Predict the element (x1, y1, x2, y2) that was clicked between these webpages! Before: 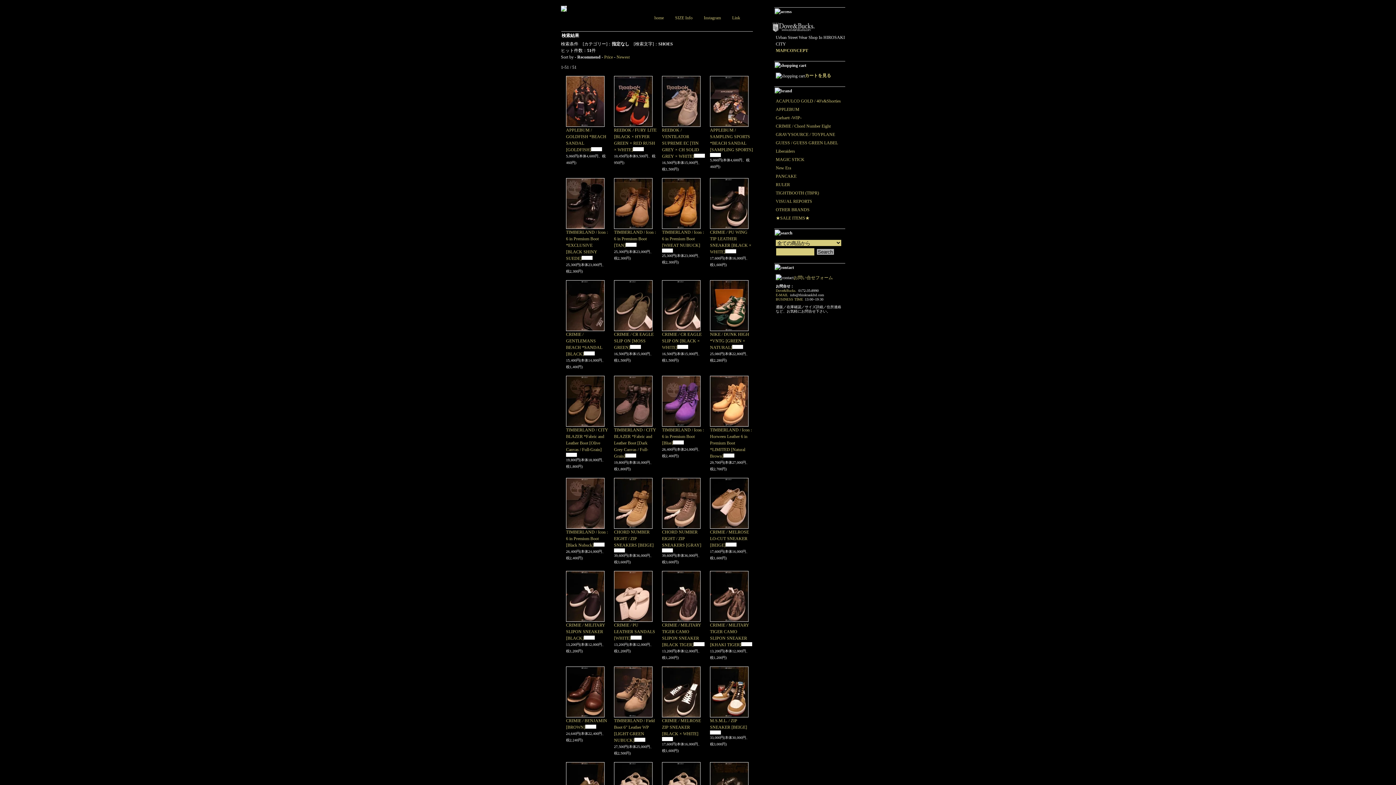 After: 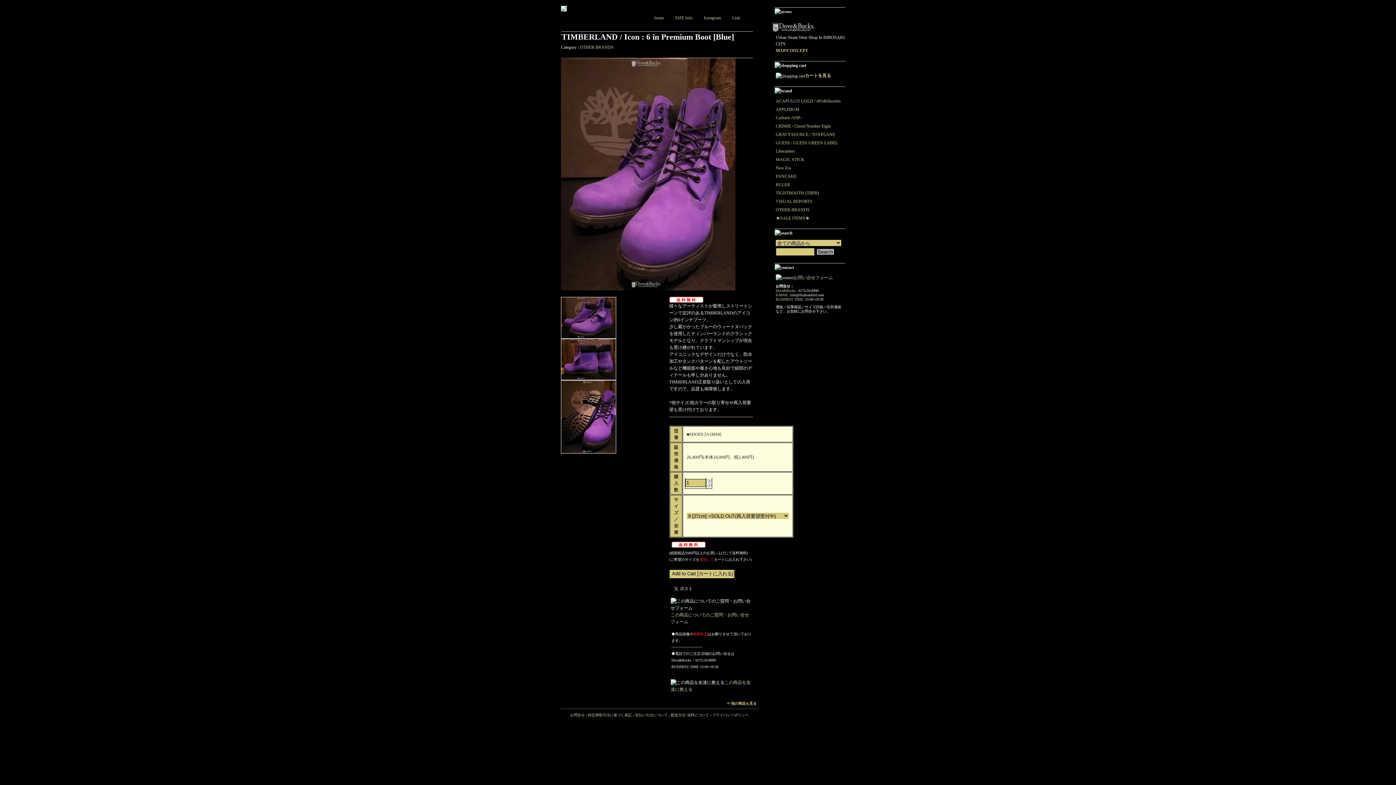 Action: bbox: (662, 376, 705, 426)